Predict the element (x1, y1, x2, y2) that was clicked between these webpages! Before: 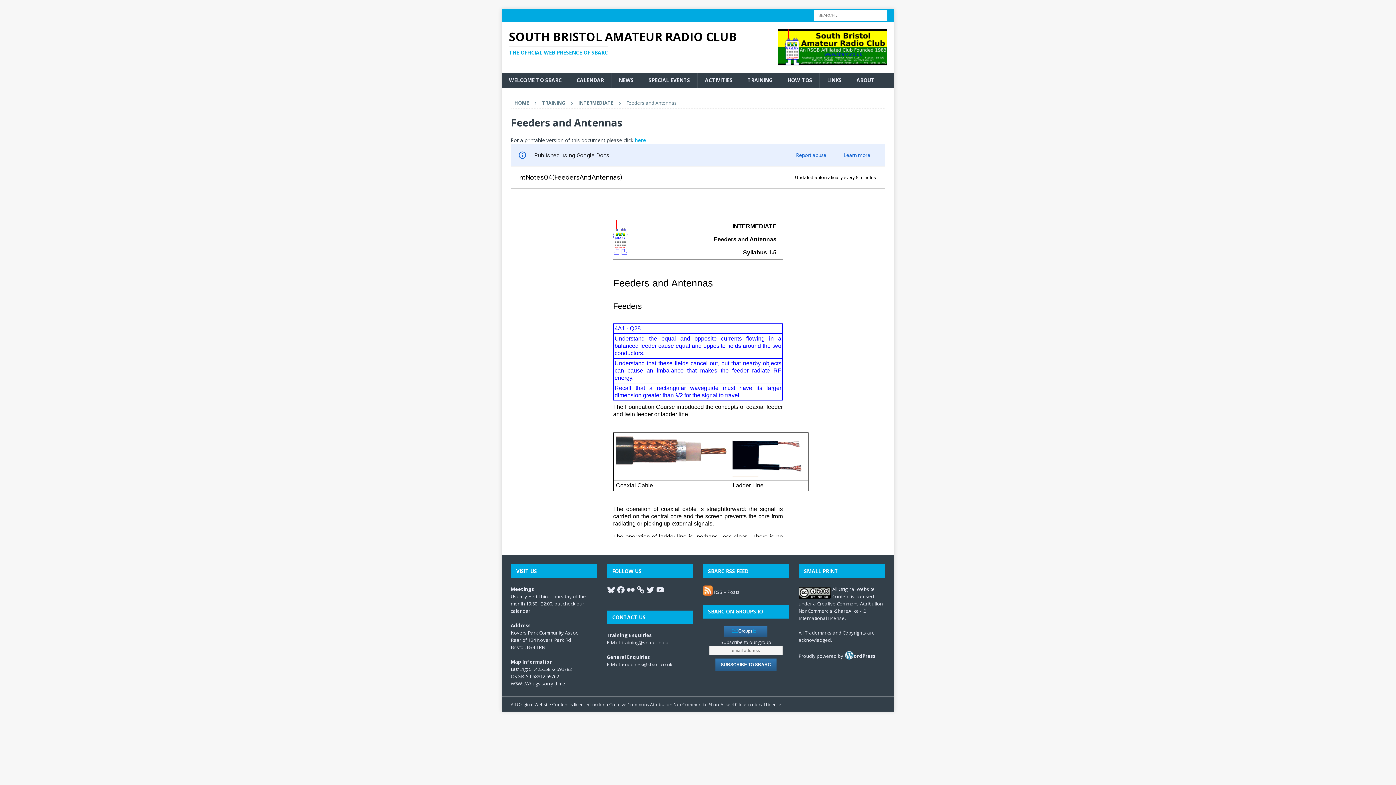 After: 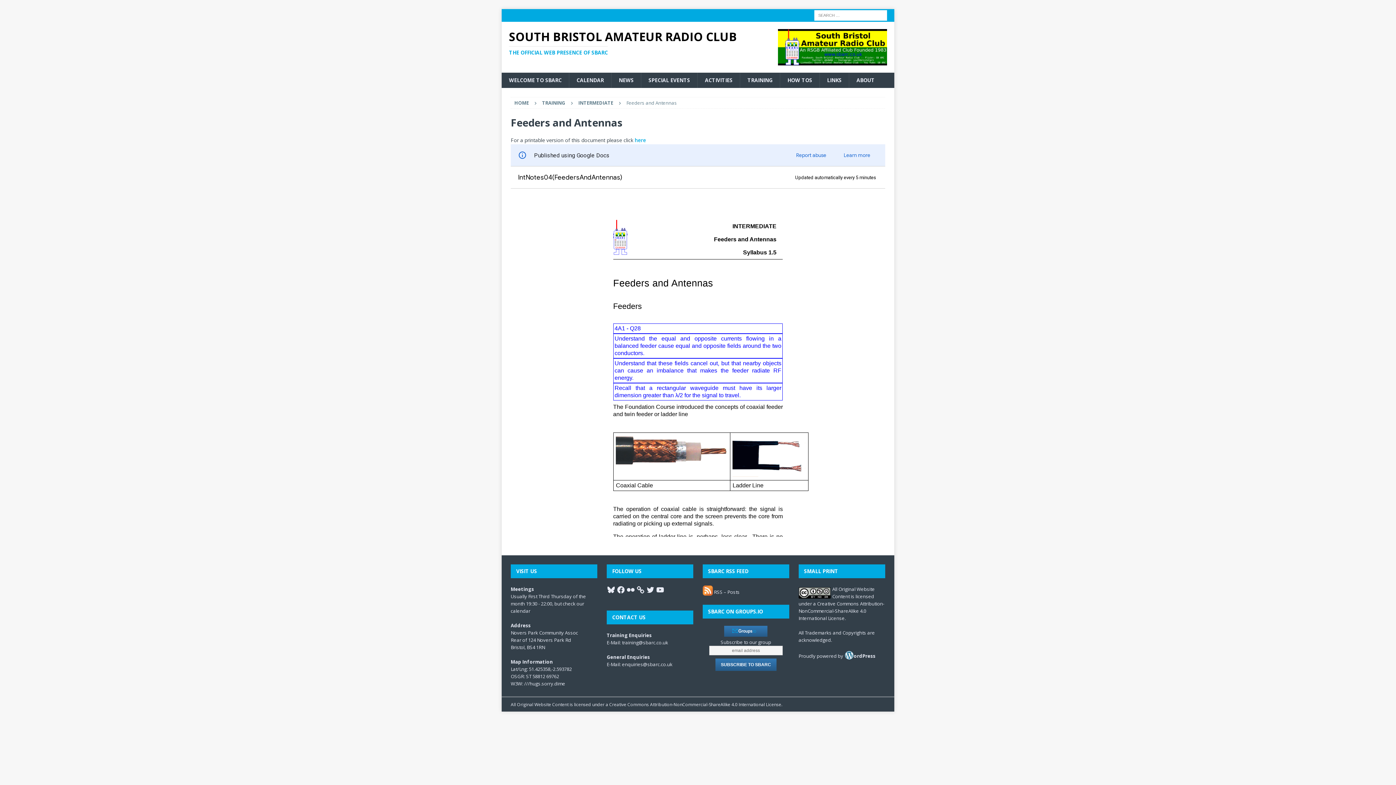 Action: label: Facebook bbox: (616, 585, 625, 594)